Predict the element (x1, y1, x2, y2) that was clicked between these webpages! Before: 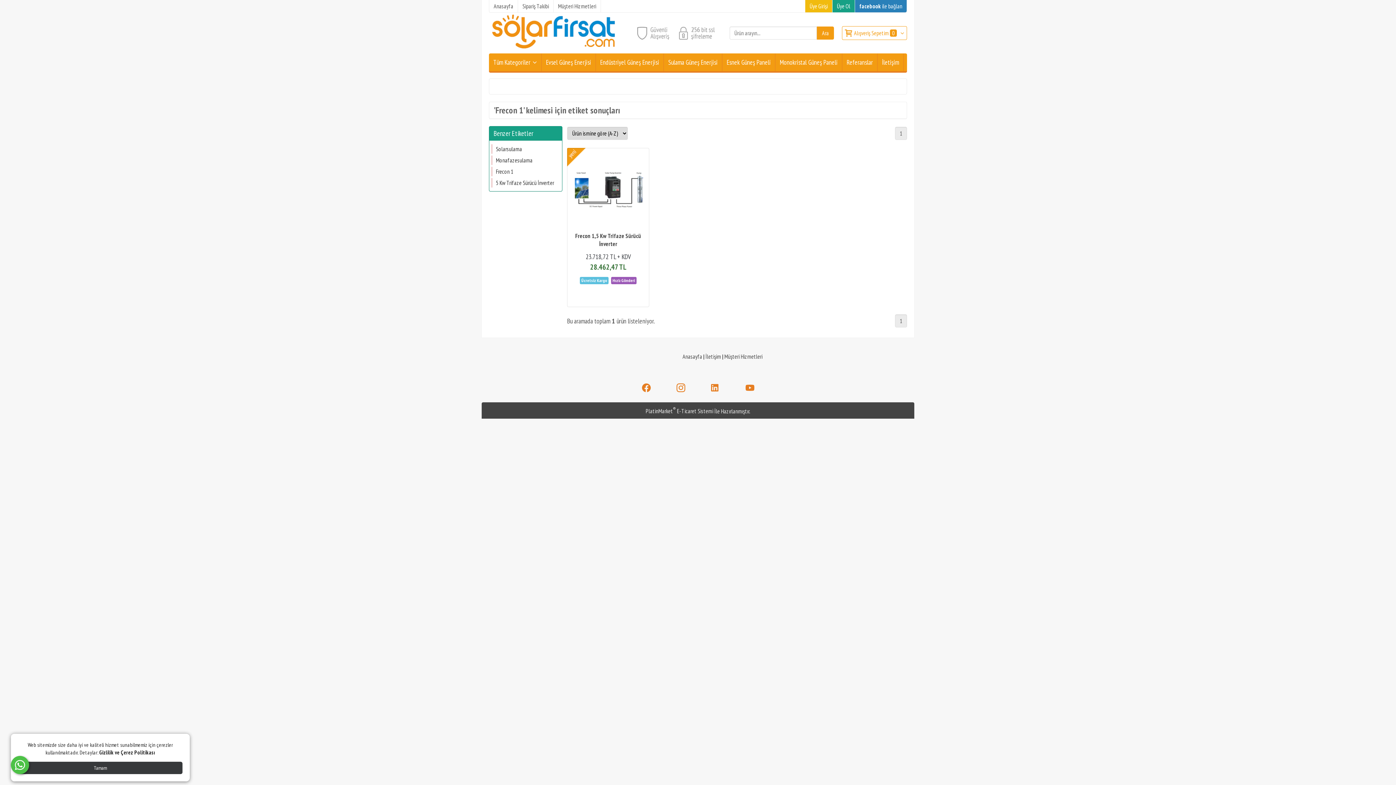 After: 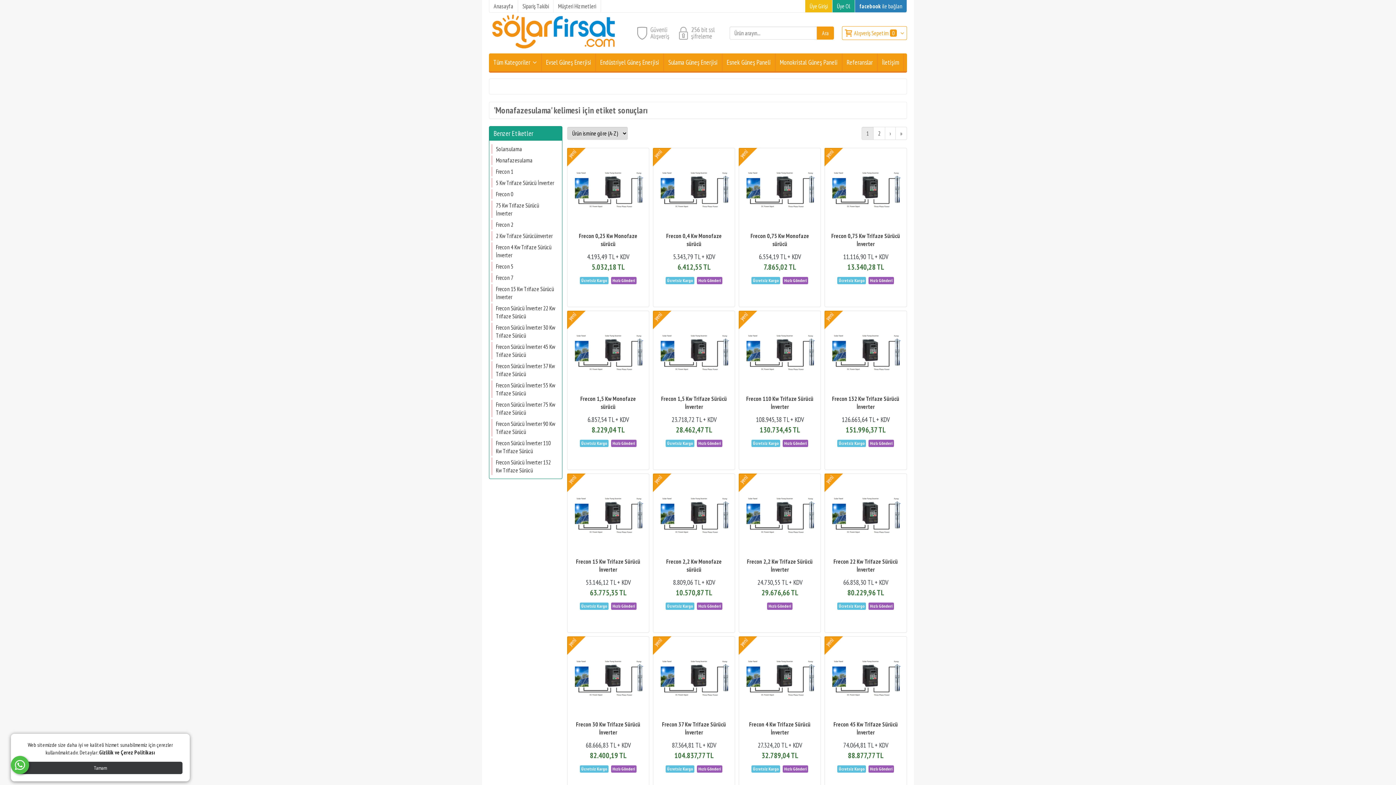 Action: bbox: (491, 155, 558, 165) label: Monafazesulama